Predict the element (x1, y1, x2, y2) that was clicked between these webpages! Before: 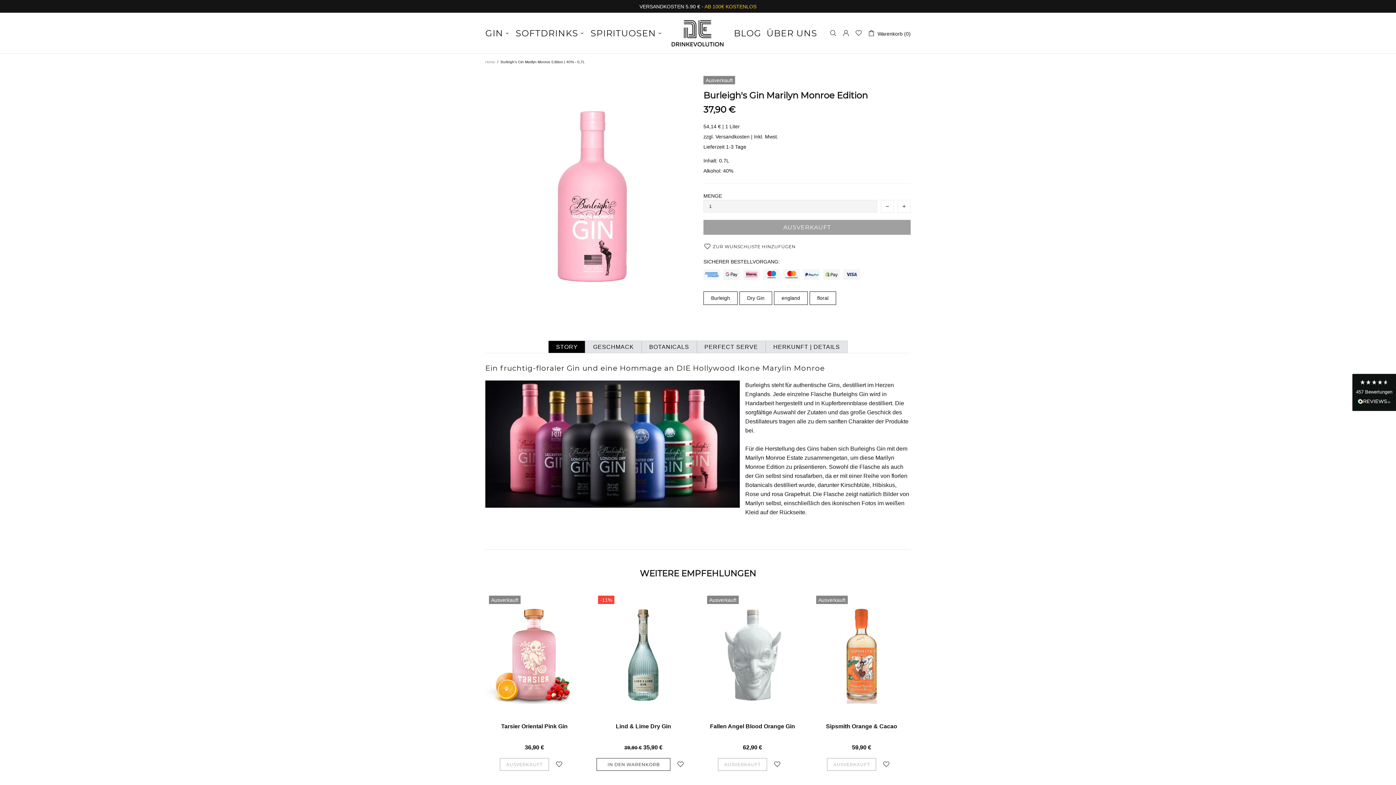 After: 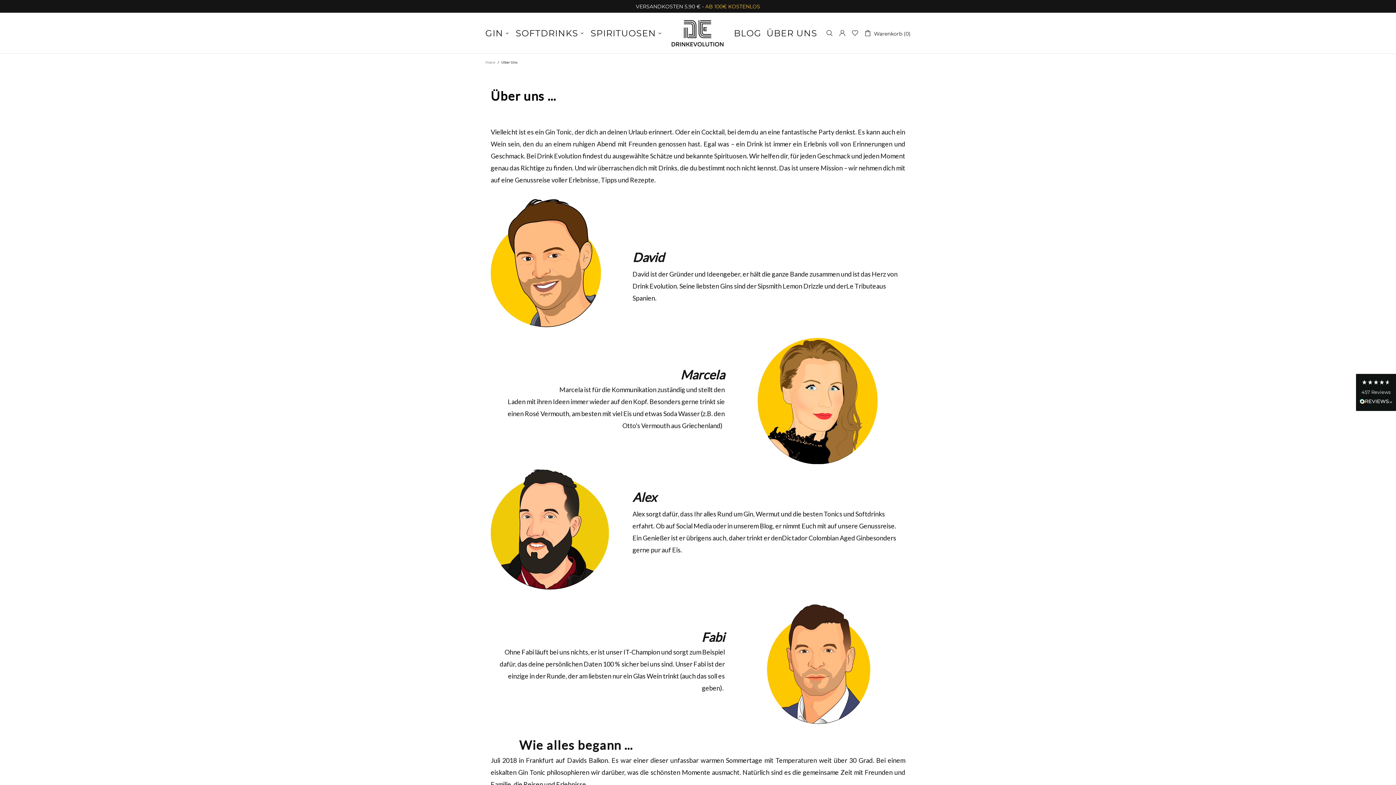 Action: label: ÜBER UNS bbox: (764, 14, 820, 51)